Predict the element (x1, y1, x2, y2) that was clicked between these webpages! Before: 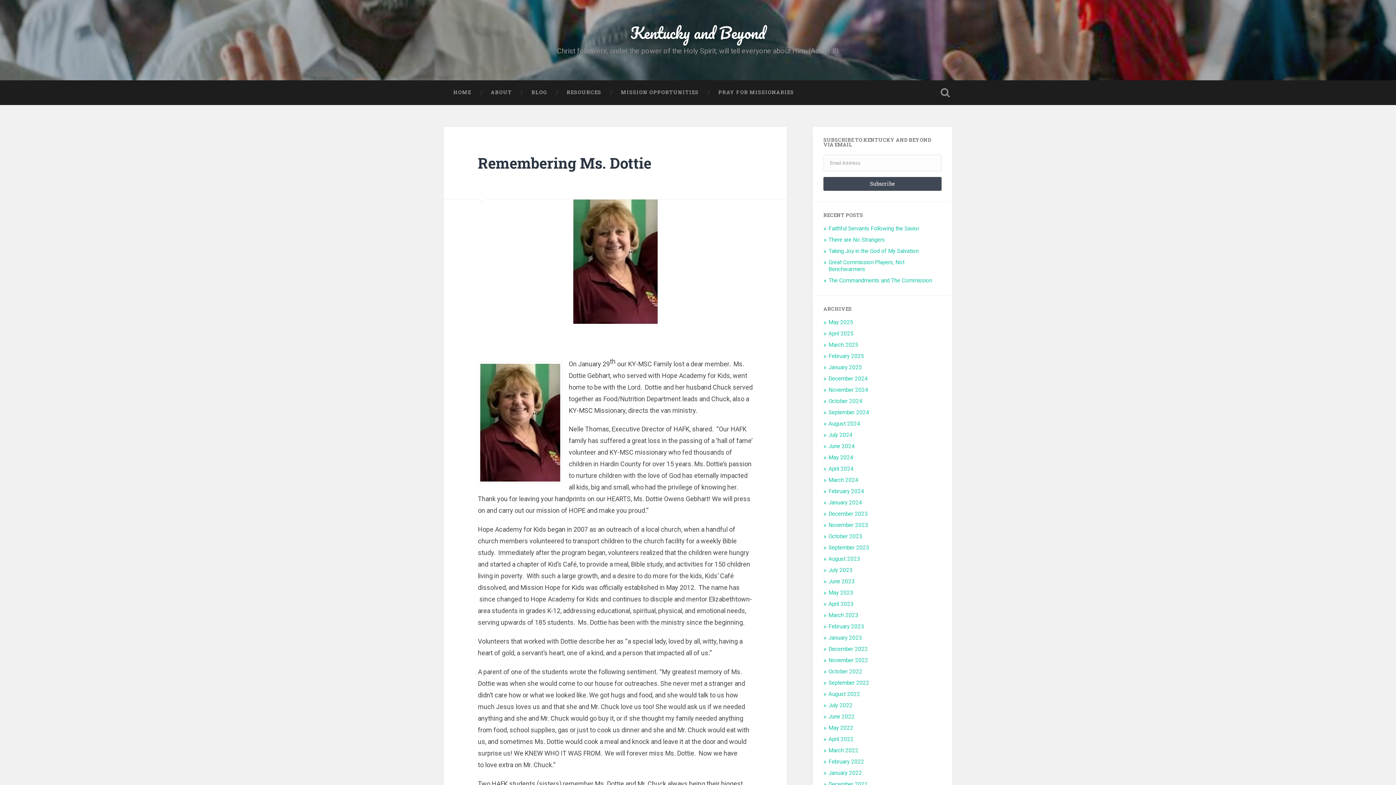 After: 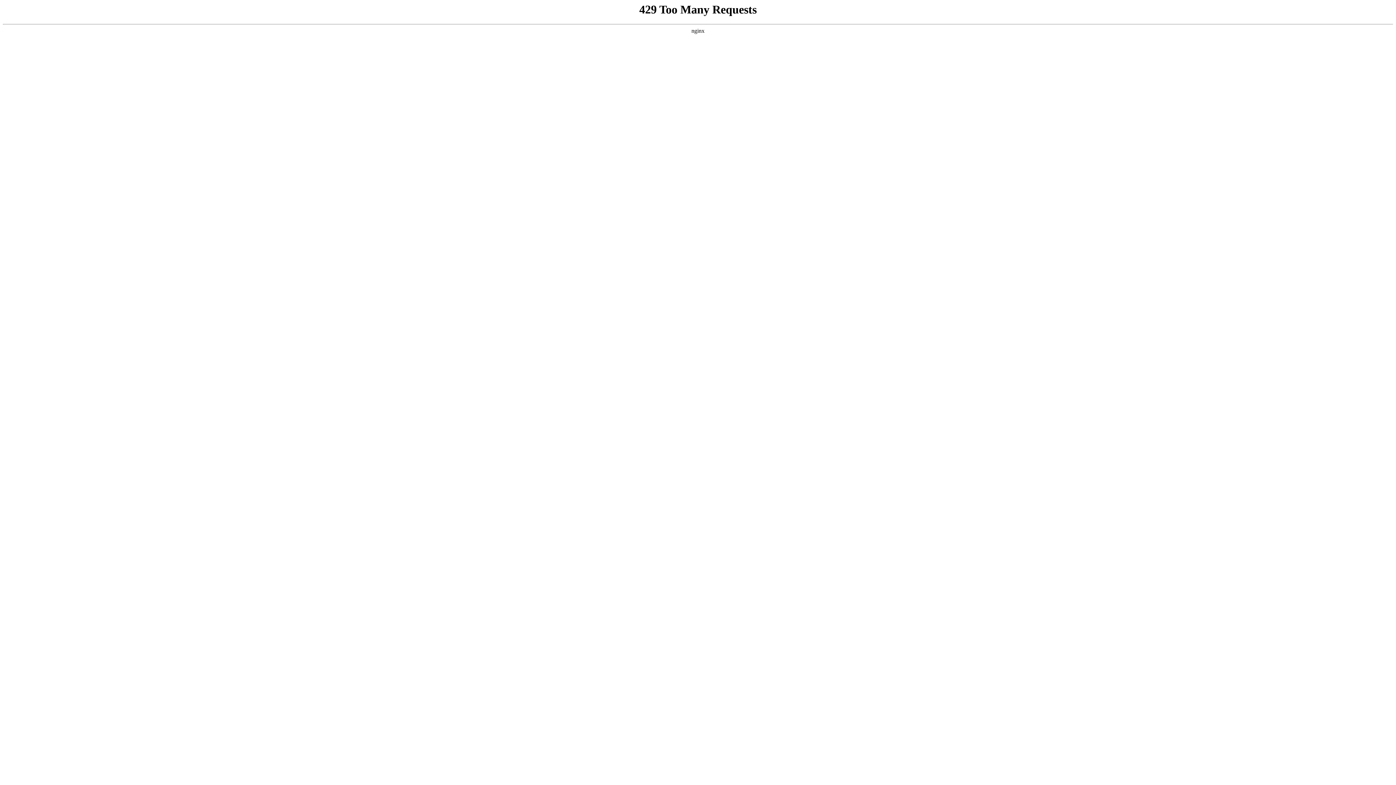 Action: bbox: (828, 420, 860, 427) label: August 2024